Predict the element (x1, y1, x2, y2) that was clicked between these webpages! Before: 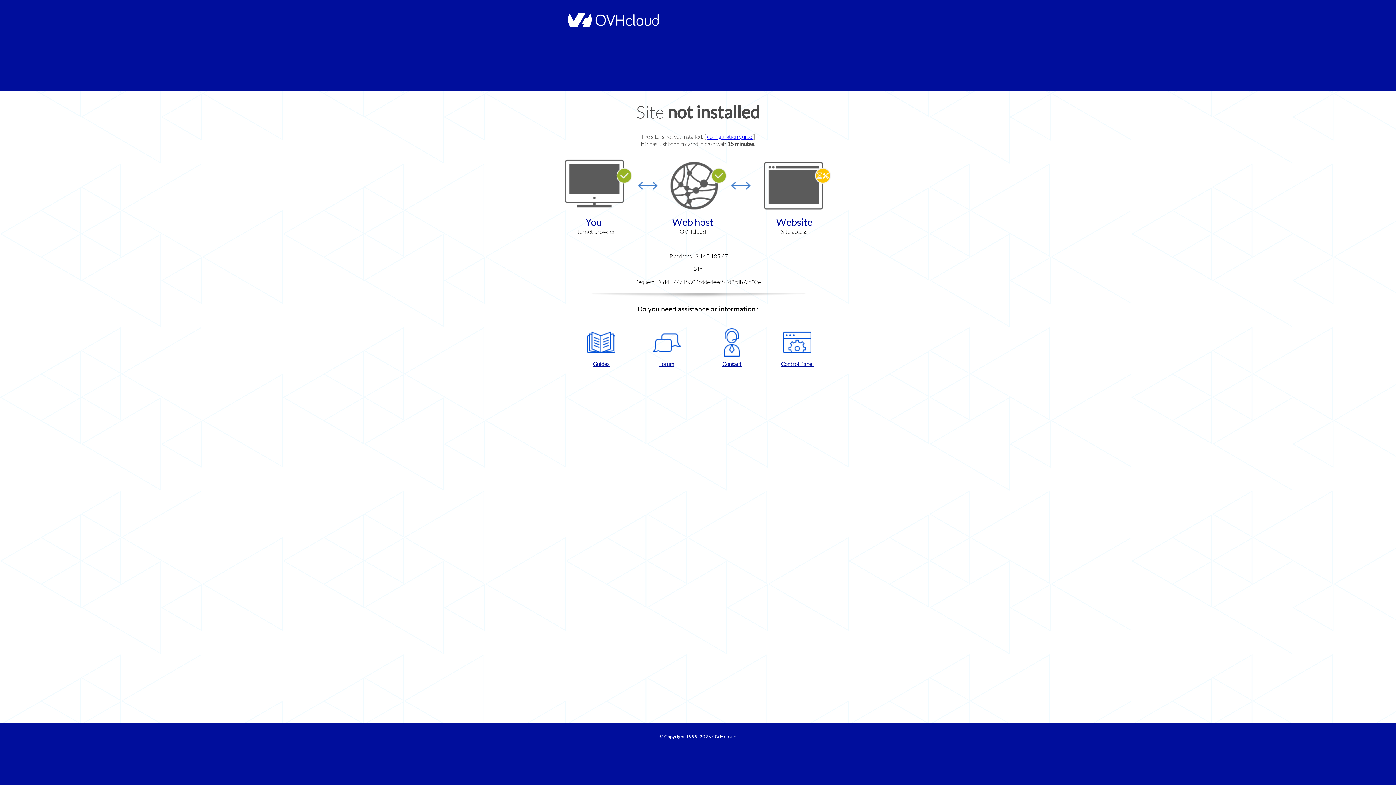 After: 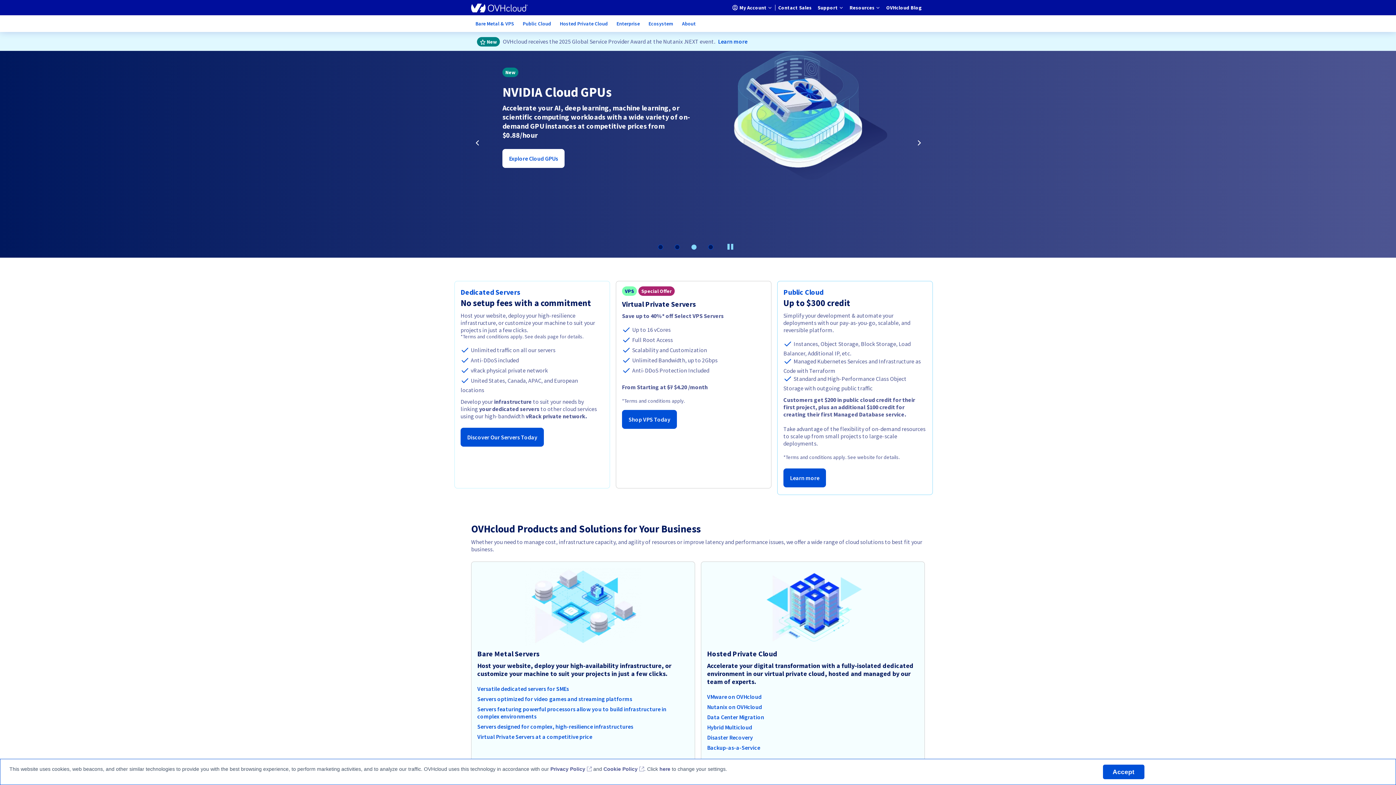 Action: bbox: (712, 734, 736, 740) label: OVHcloud